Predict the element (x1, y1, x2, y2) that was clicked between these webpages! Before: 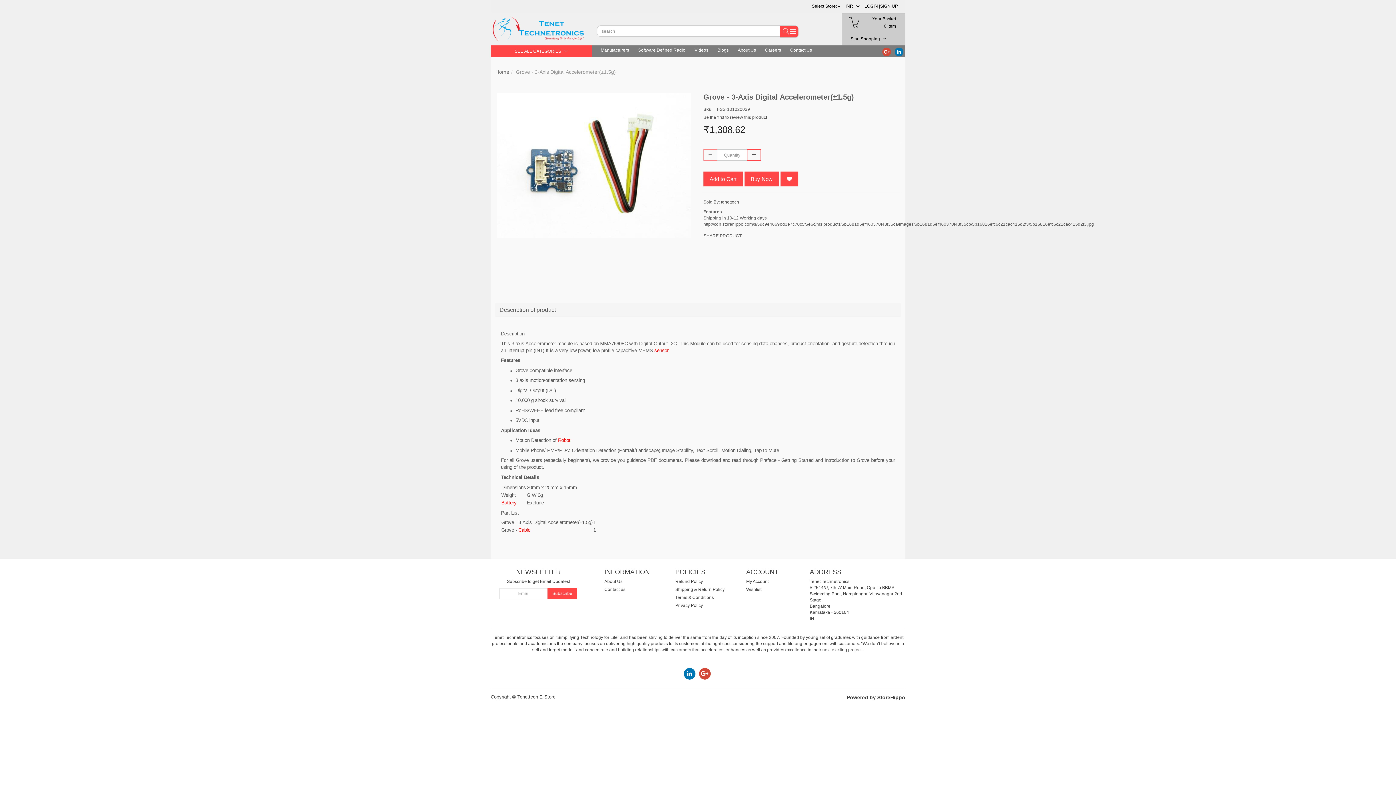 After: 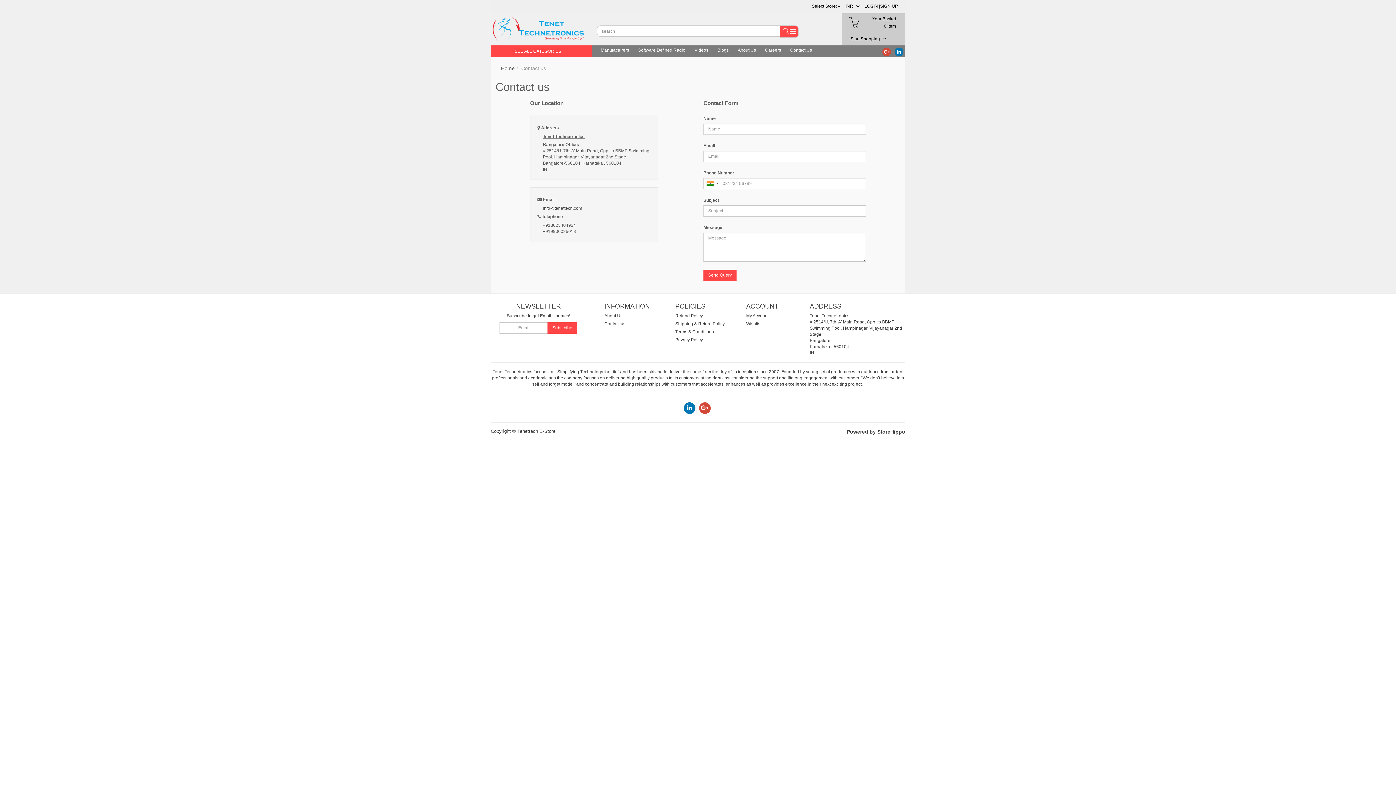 Action: bbox: (604, 587, 625, 592) label: Contact us